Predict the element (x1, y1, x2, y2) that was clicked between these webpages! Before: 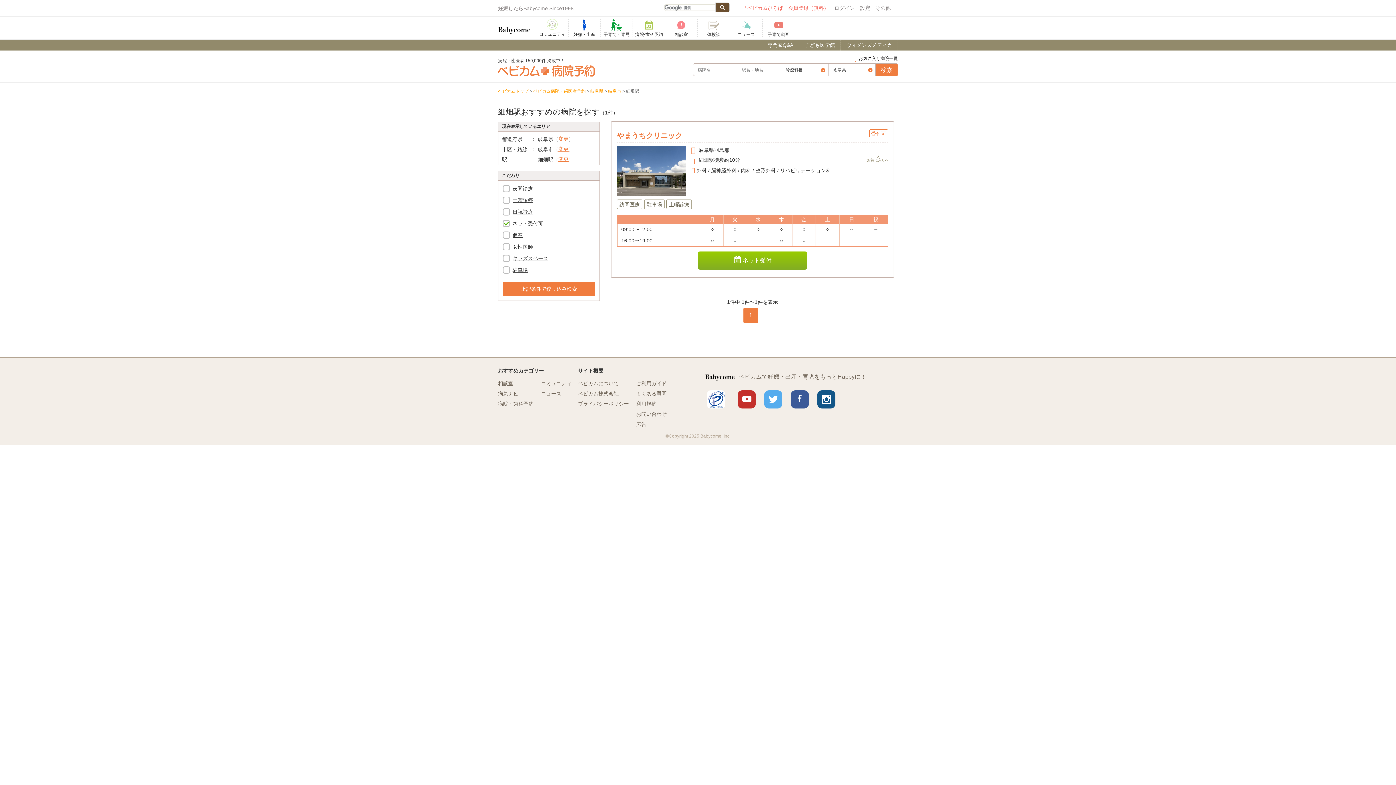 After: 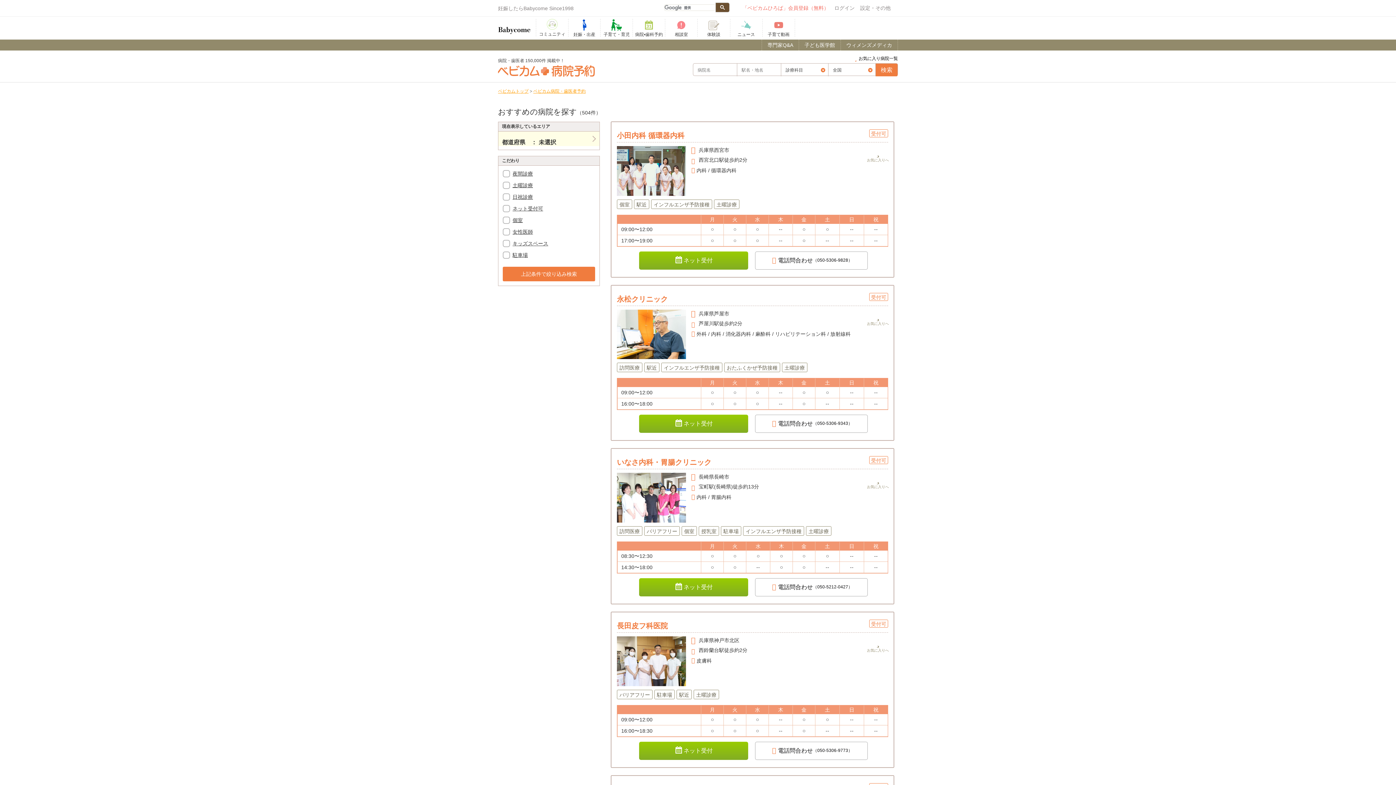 Action: label: 変更 bbox: (558, 135, 568, 142)